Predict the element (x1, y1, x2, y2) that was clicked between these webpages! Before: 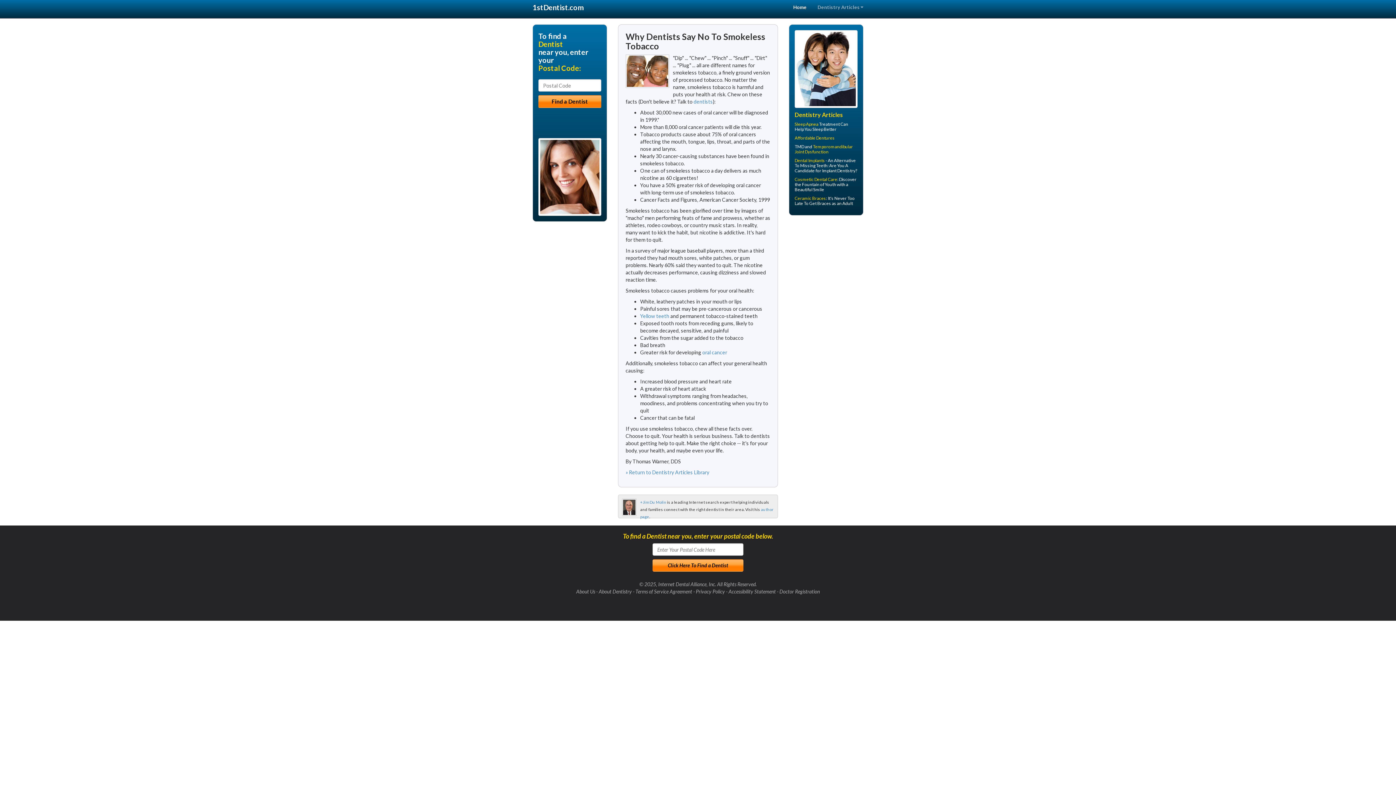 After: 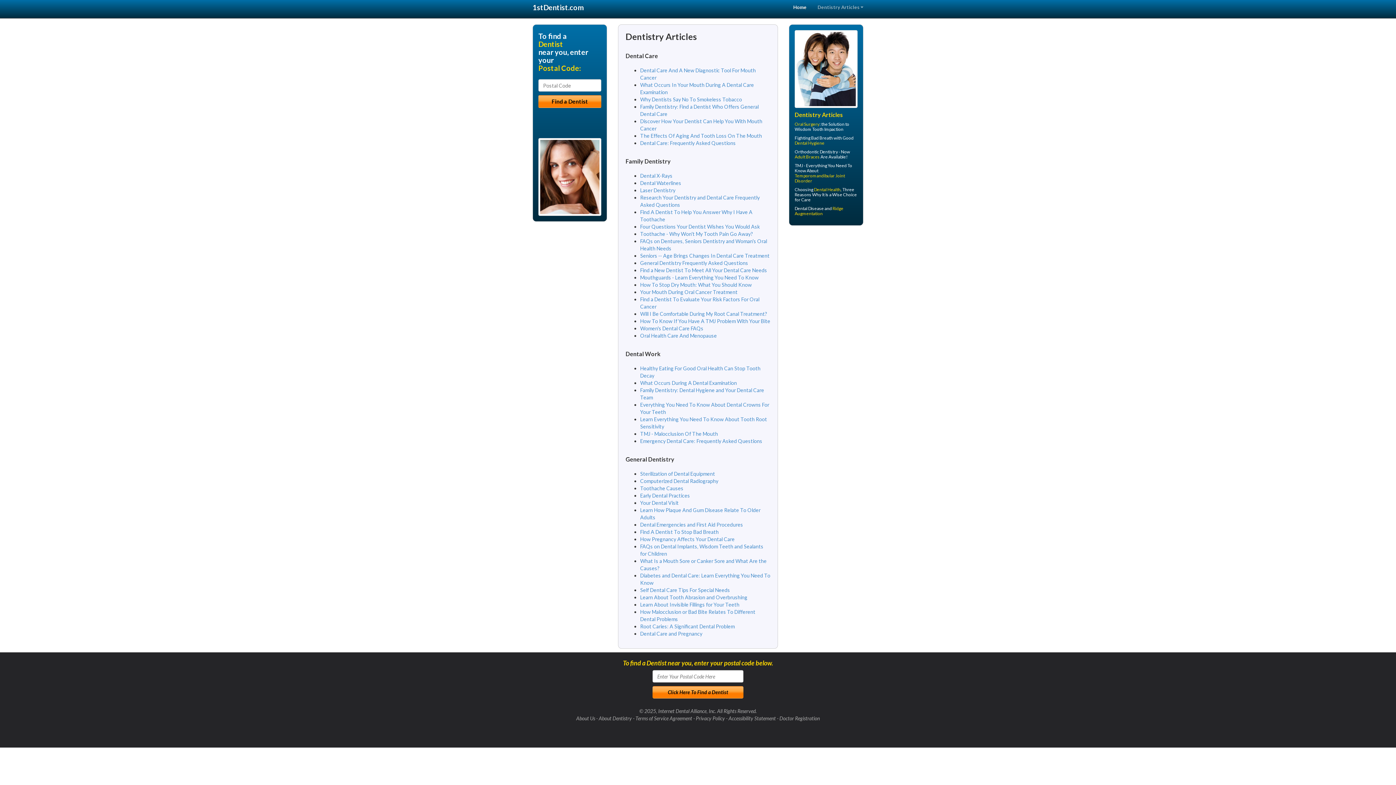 Action: label: About Dentistry bbox: (598, 588, 632, 594)